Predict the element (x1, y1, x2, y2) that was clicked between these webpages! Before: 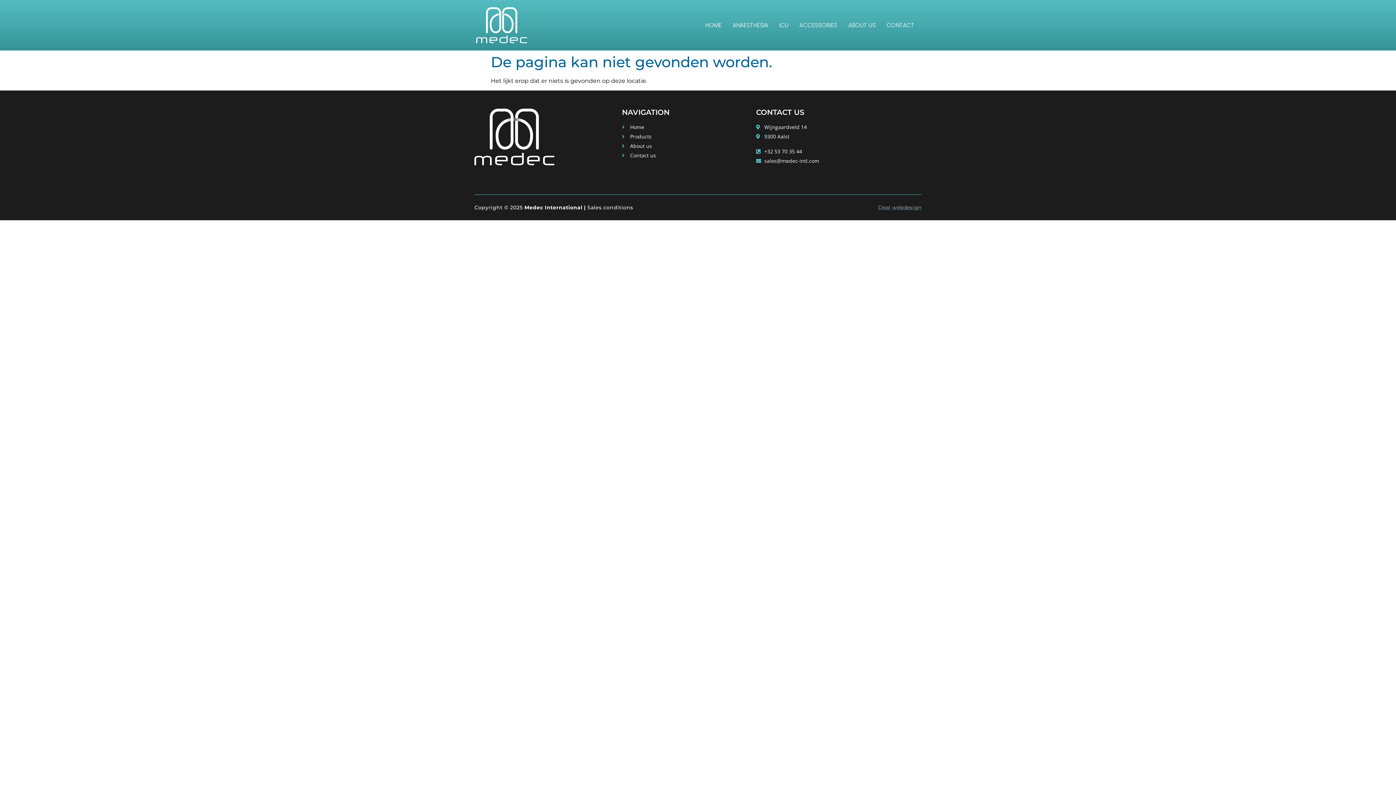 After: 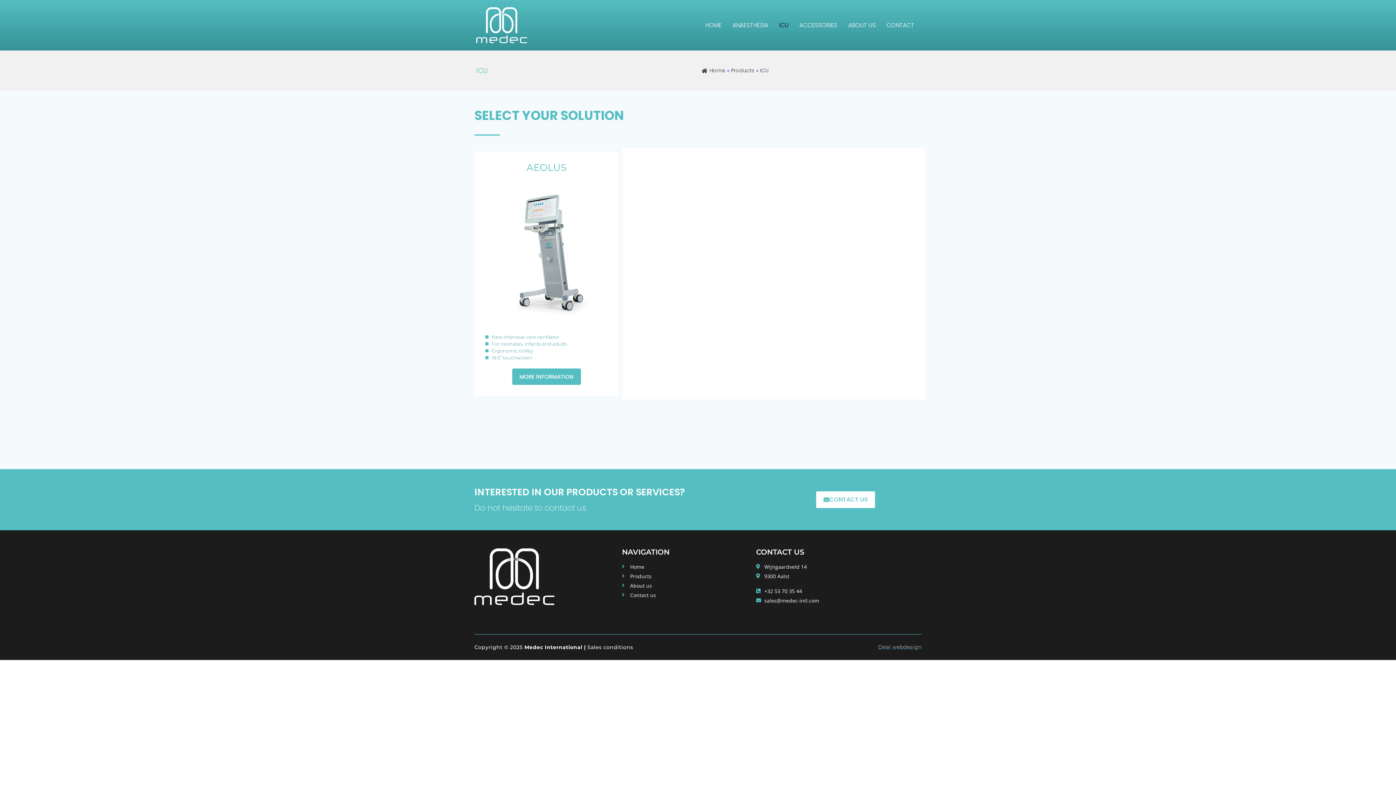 Action: bbox: (773, 16, 794, 33) label: ICU